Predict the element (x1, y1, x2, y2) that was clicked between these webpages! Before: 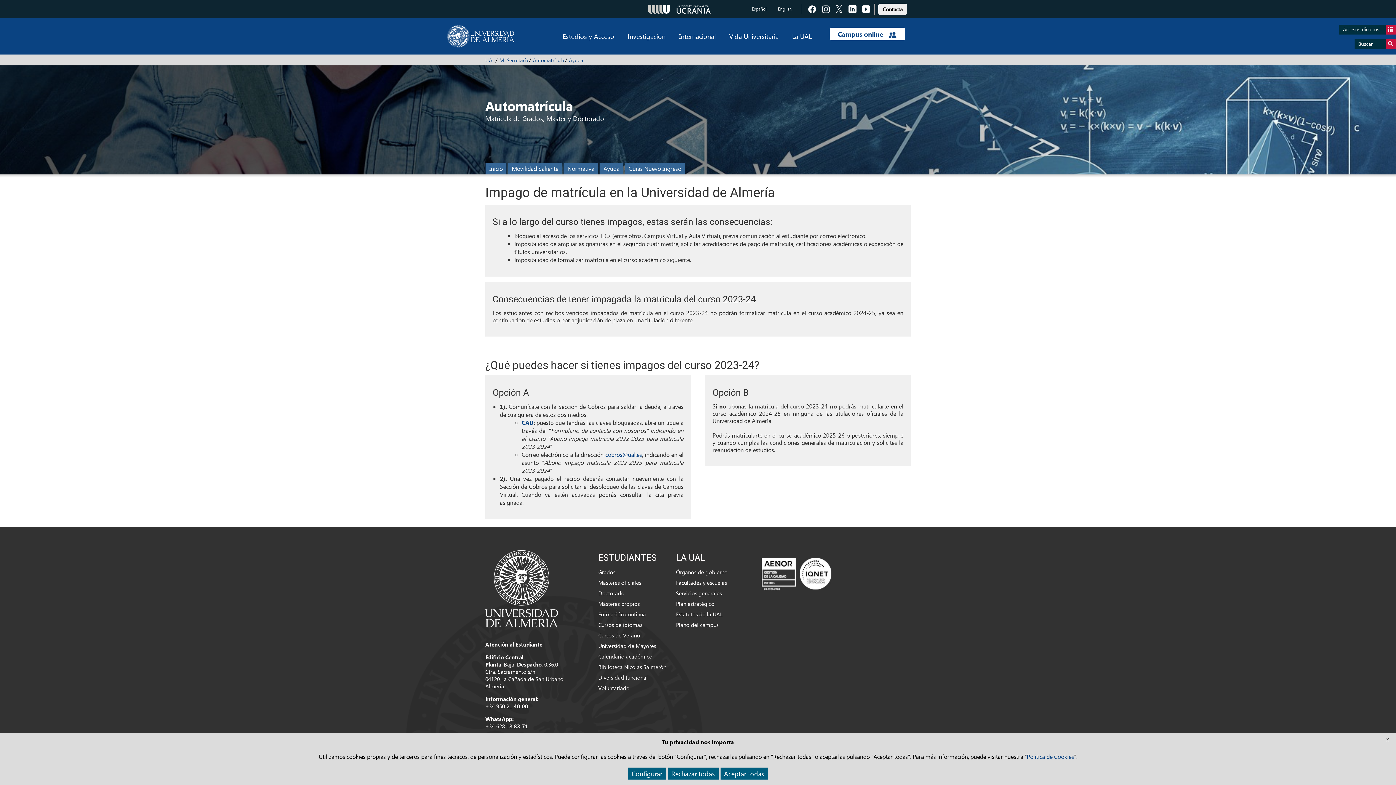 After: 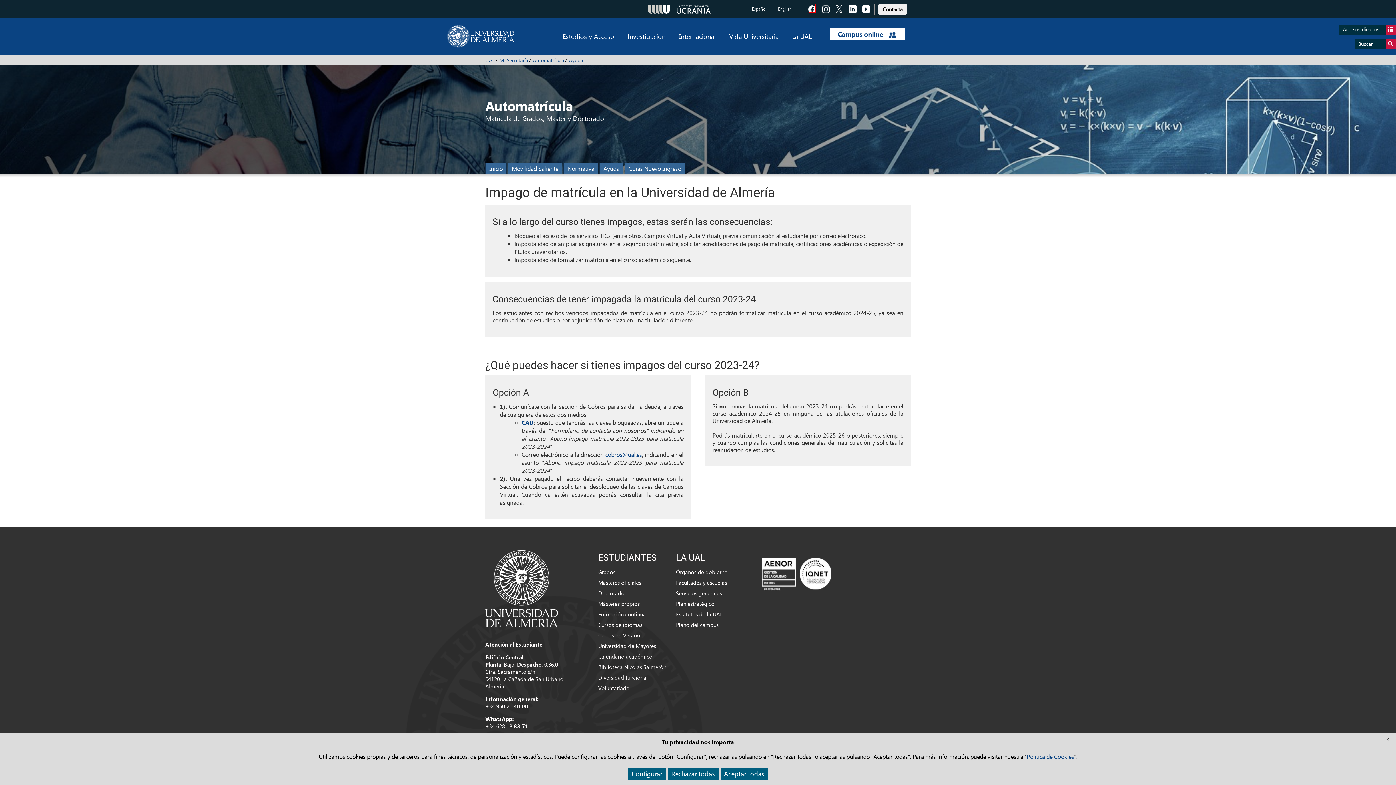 Action: bbox: (804, 3, 816, 12) label: Pulsa para acceder a Facebook